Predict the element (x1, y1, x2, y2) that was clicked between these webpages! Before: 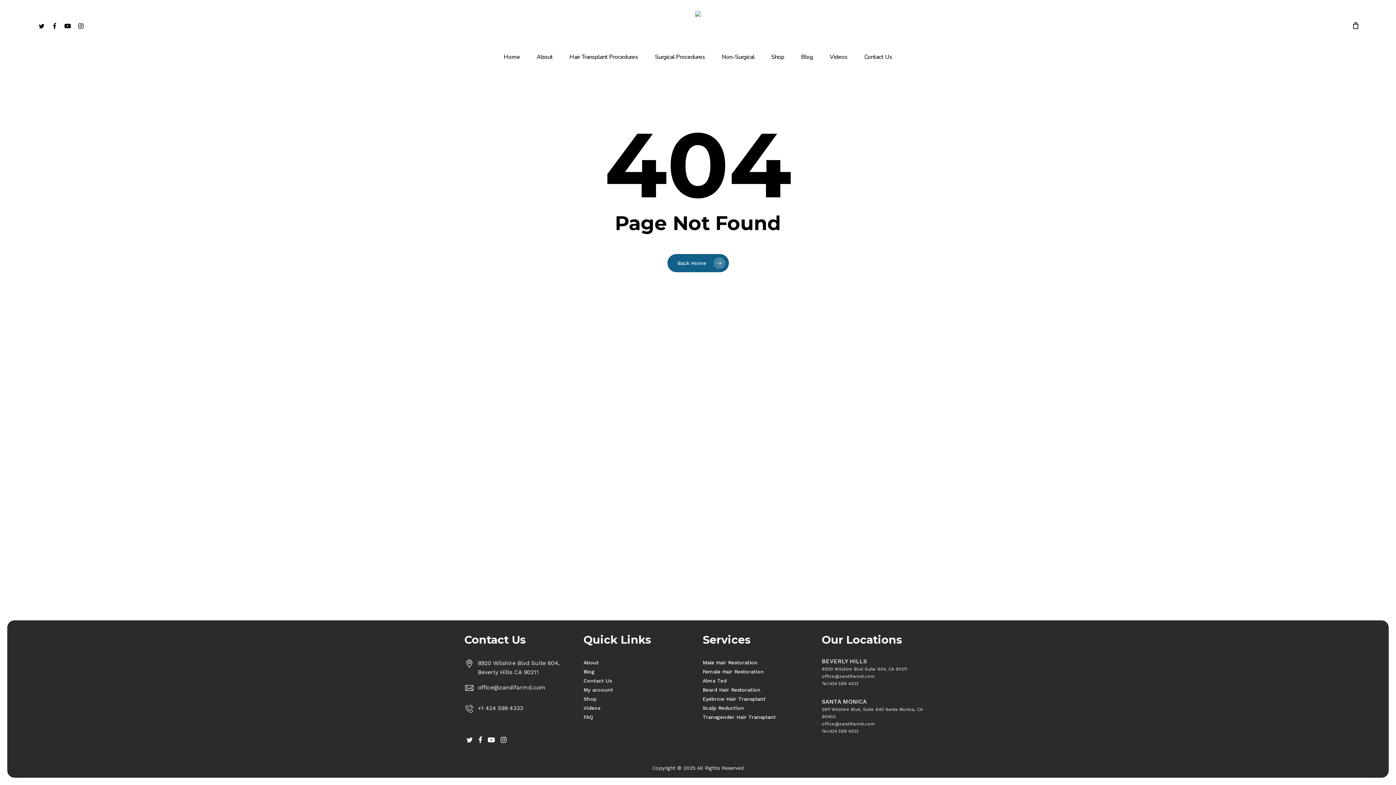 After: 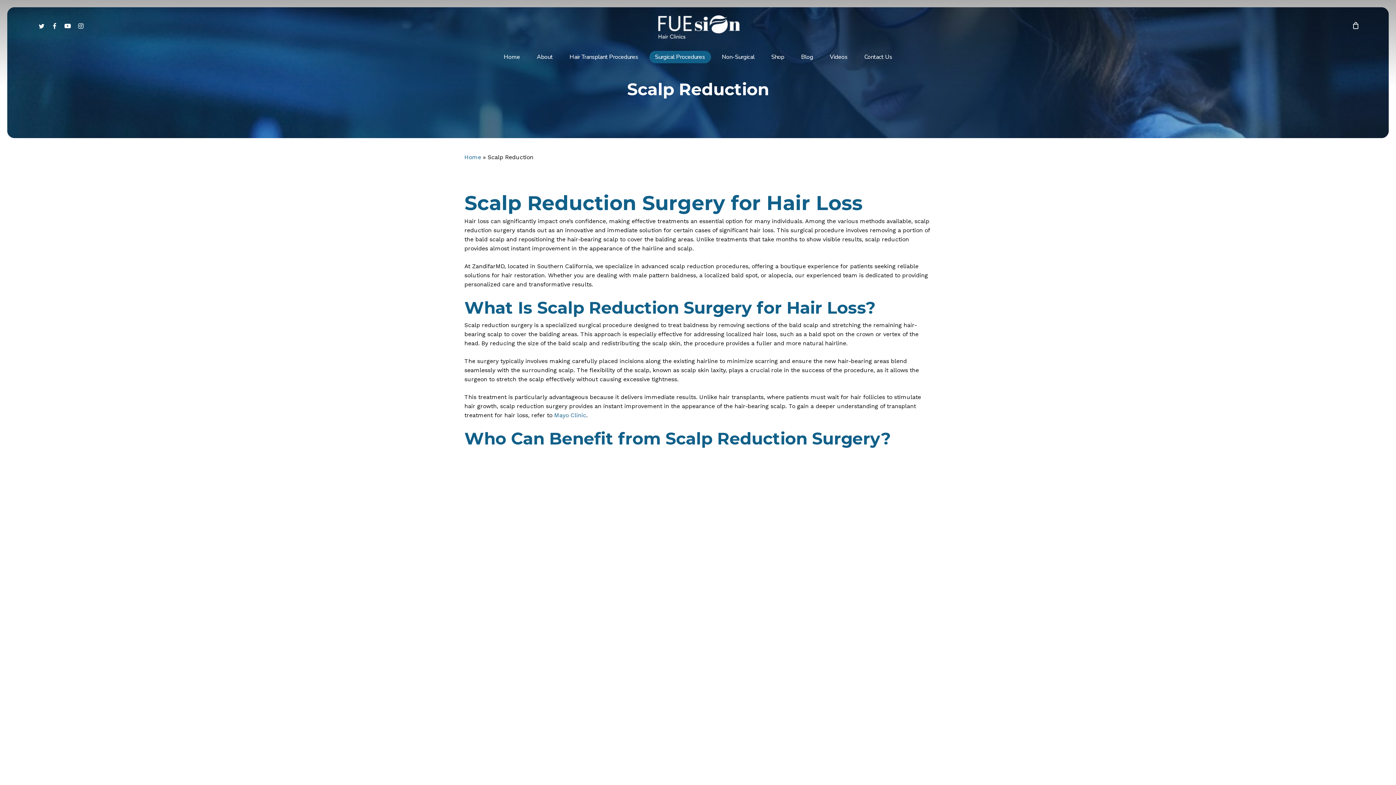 Action: label: Scalp Reduction bbox: (702, 705, 744, 711)